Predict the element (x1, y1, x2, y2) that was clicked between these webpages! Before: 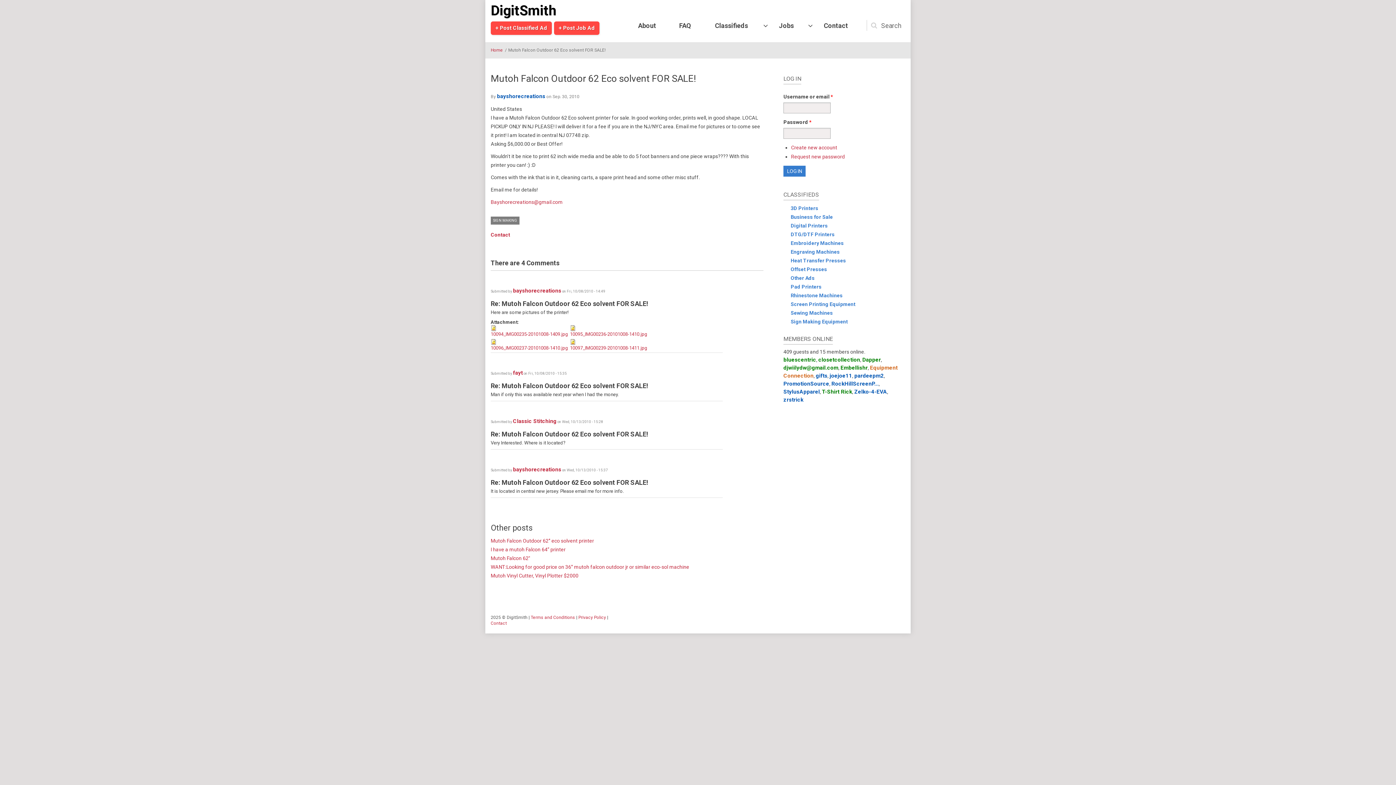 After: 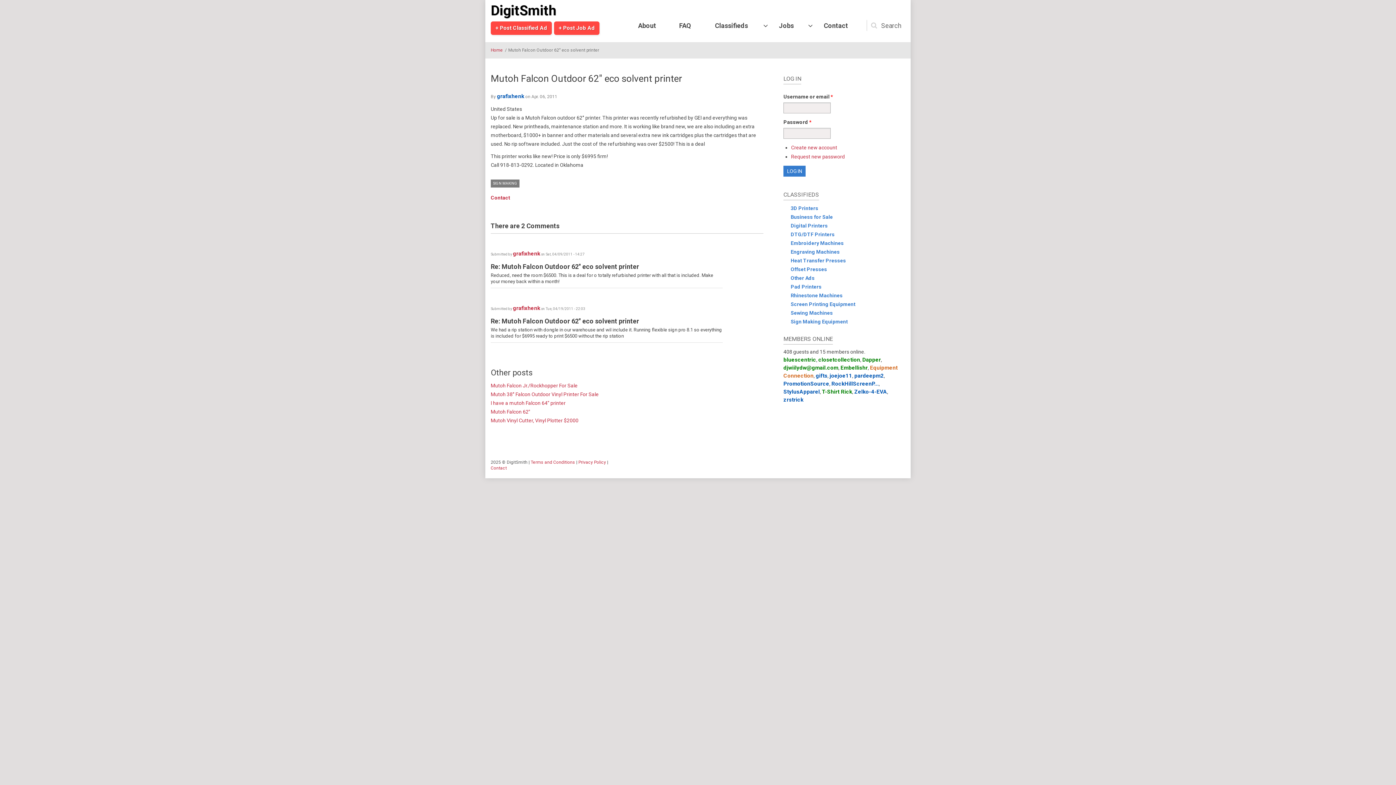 Action: label: Mutoh Falcon Outdoor 62" eco solvent printer bbox: (490, 538, 594, 544)